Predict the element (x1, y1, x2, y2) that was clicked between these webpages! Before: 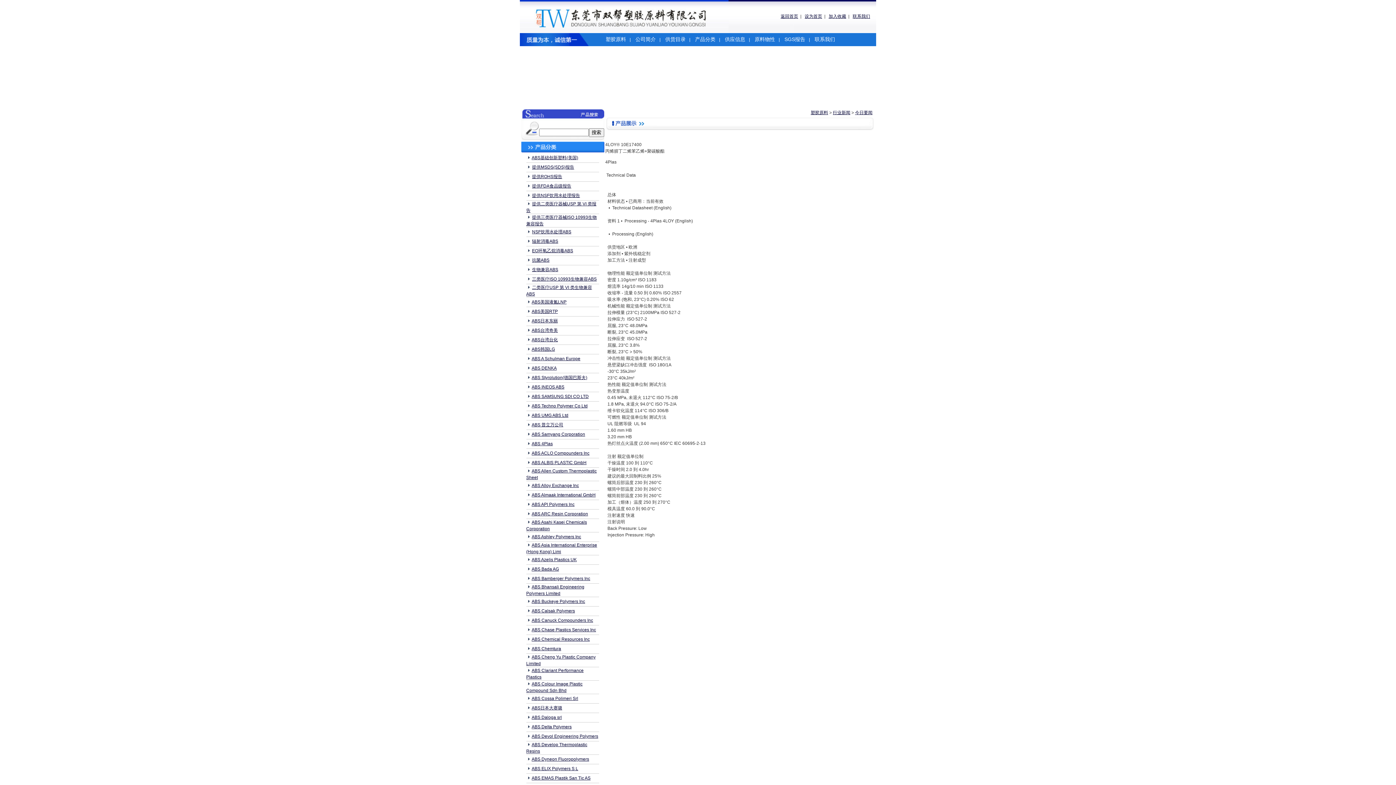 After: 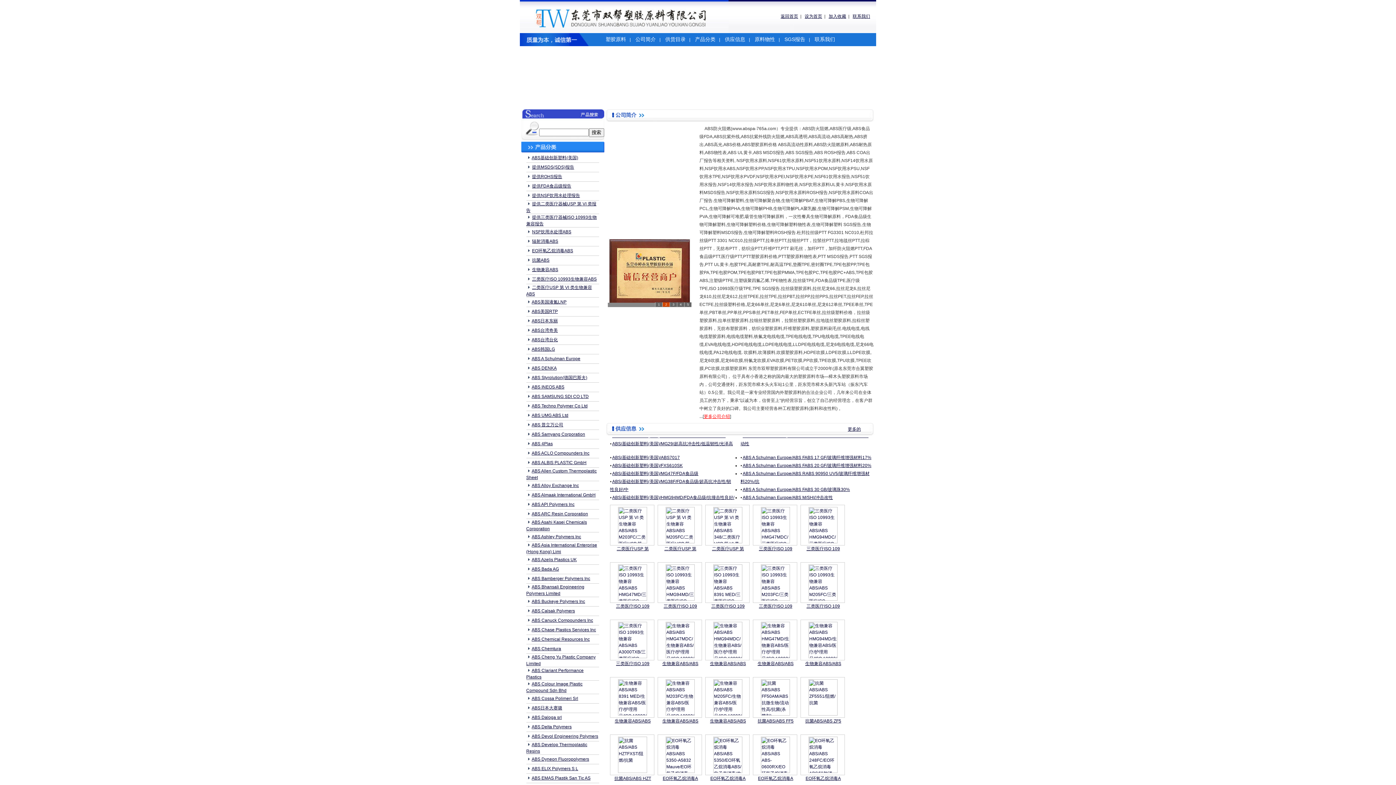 Action: label: 塑胶原料 bbox: (602, 36, 629, 42)